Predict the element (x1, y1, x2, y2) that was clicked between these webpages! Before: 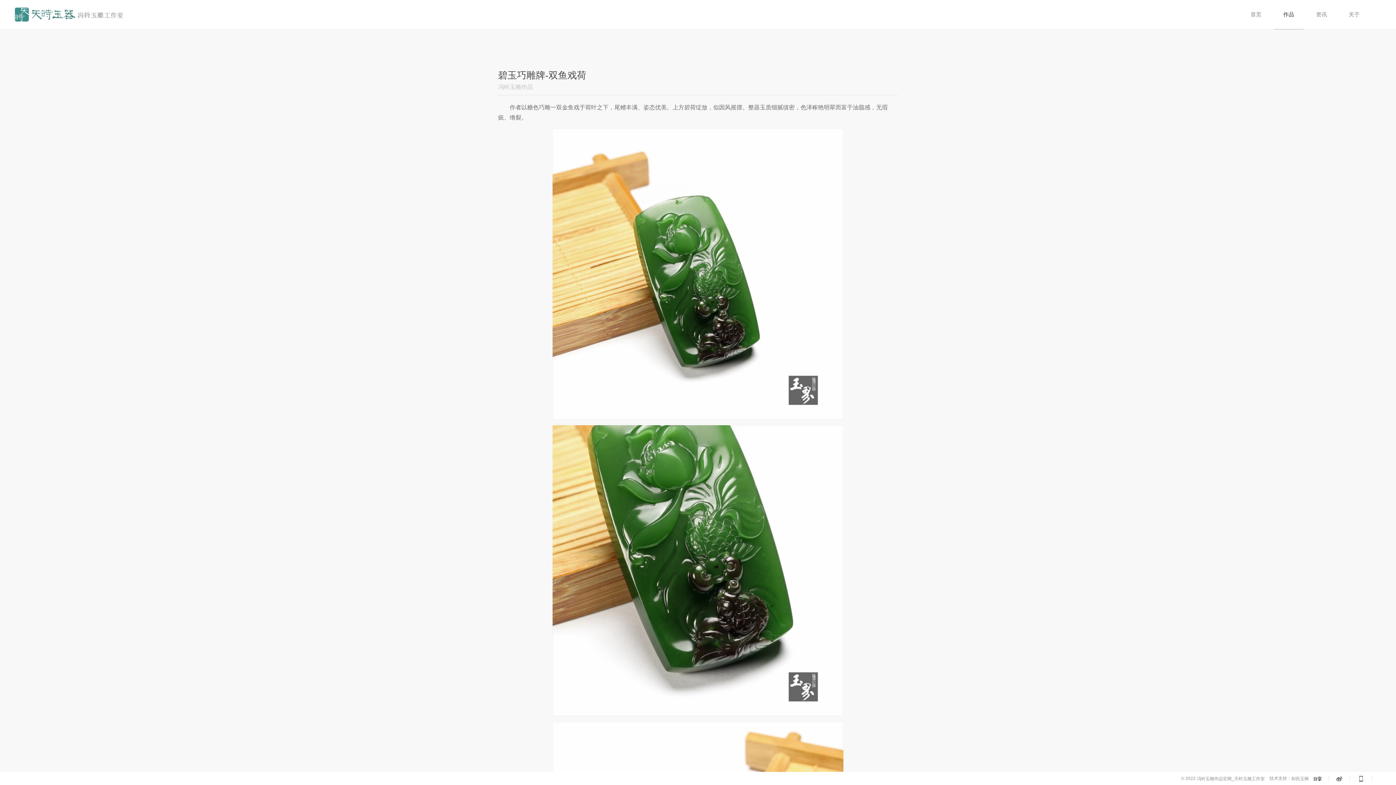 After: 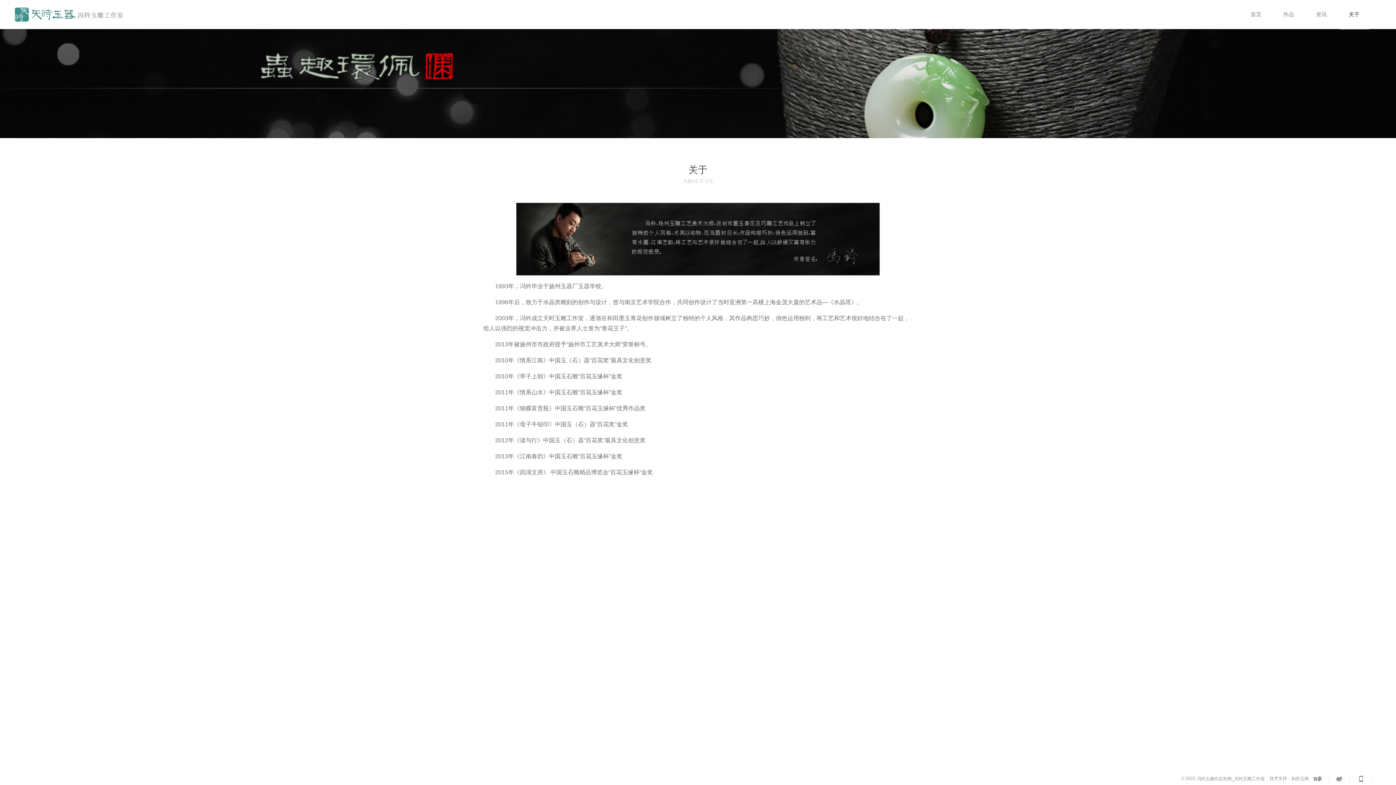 Action: label: 关于 bbox: (1349, 11, 1360, 17)